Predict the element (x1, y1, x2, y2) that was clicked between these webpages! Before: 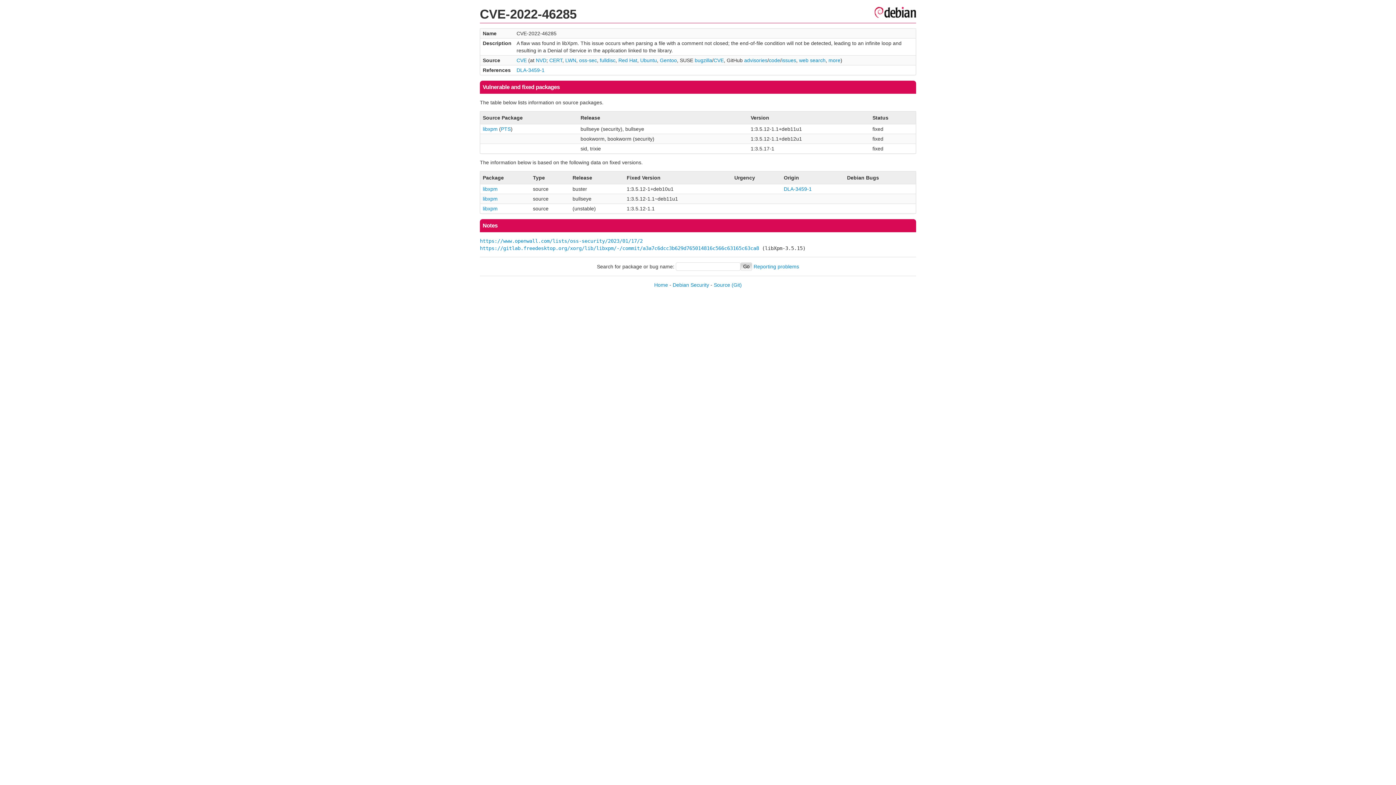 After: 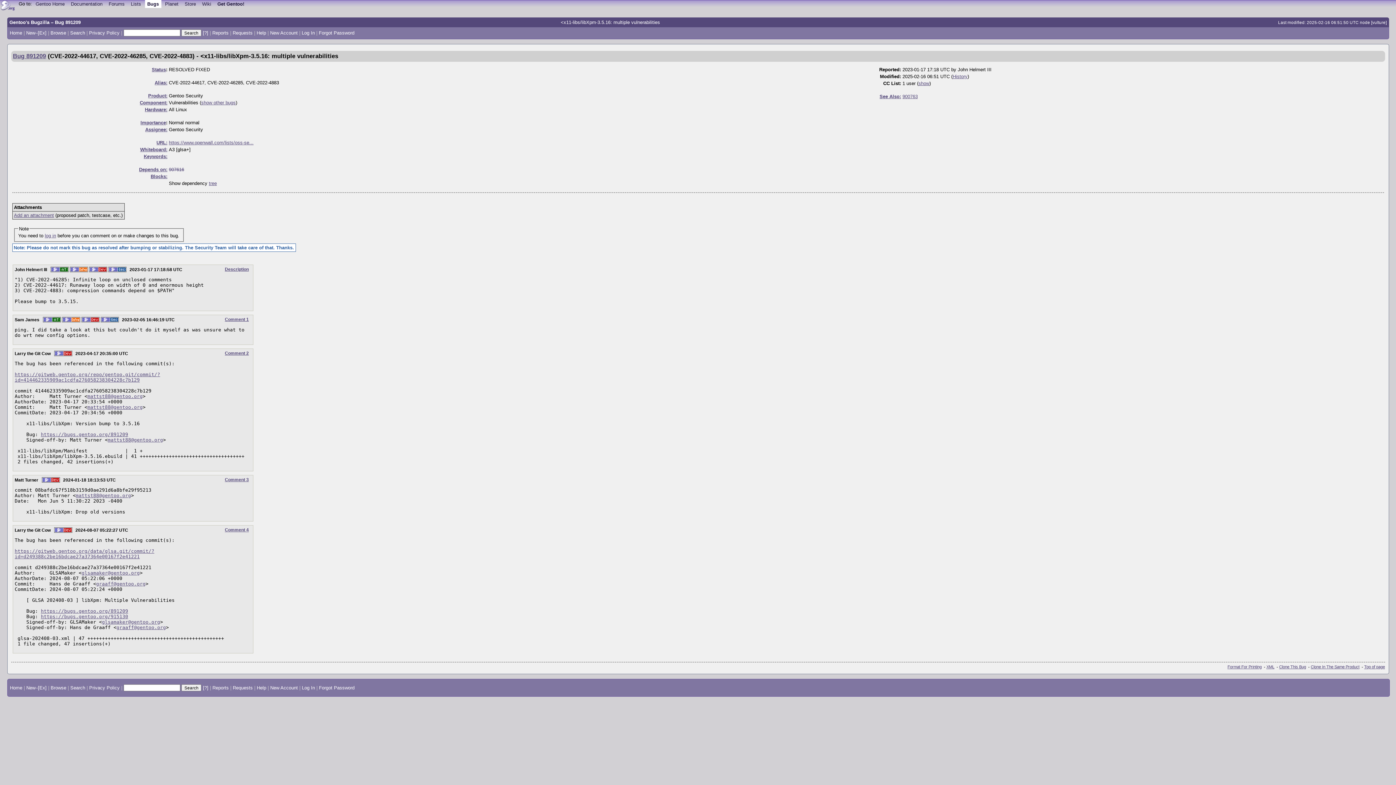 Action: label: Gentoo bbox: (660, 57, 677, 63)